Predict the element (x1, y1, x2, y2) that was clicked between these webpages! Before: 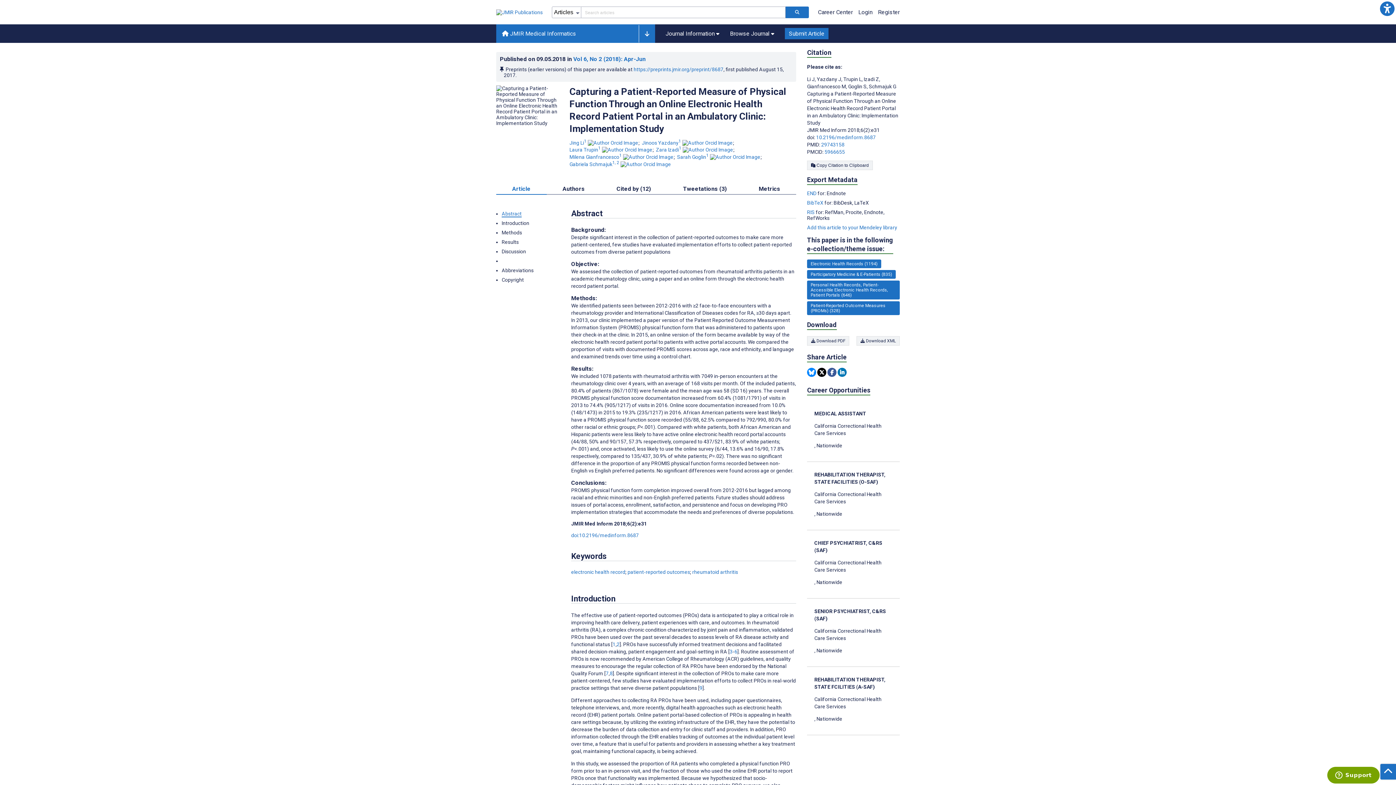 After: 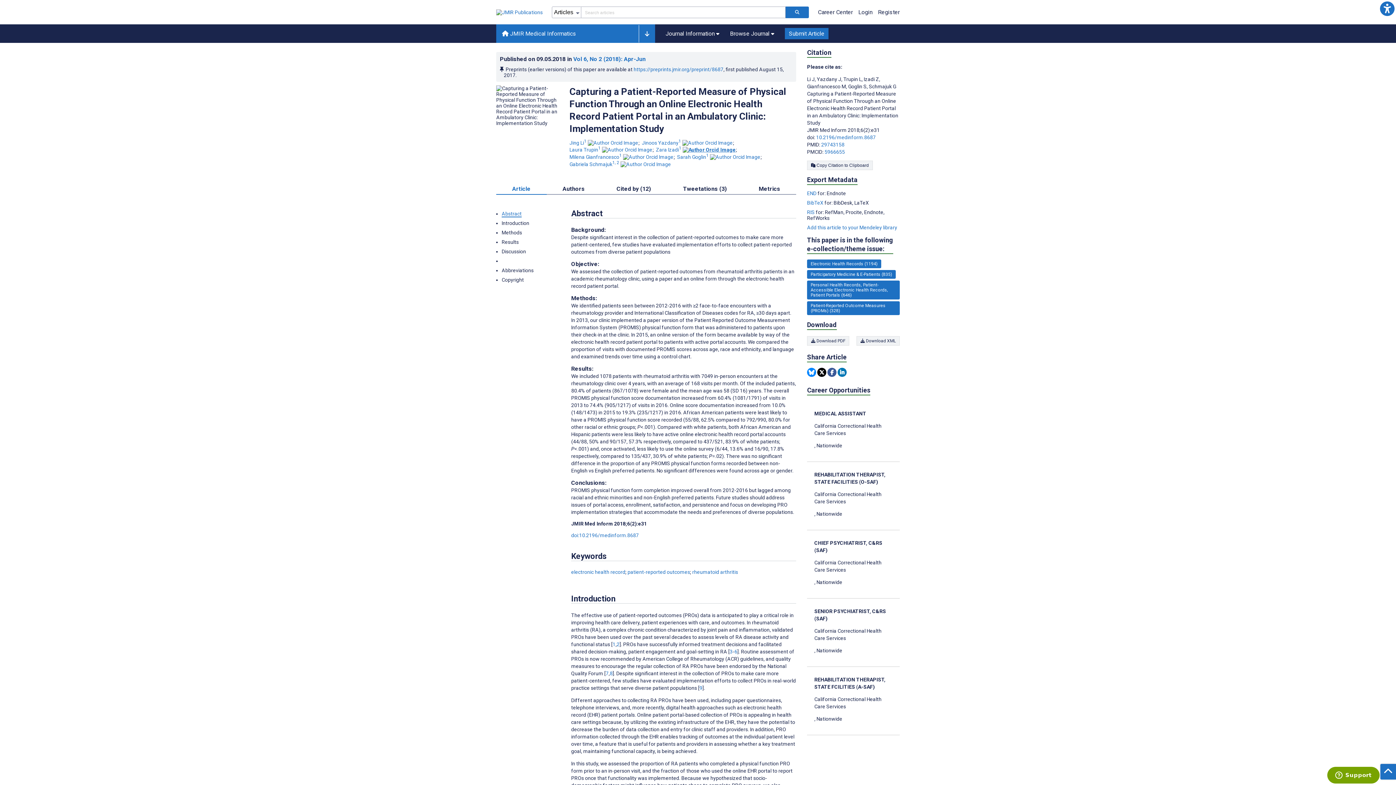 Action: bbox: (682, 147, 733, 152) label: Visit this author on ORCID website